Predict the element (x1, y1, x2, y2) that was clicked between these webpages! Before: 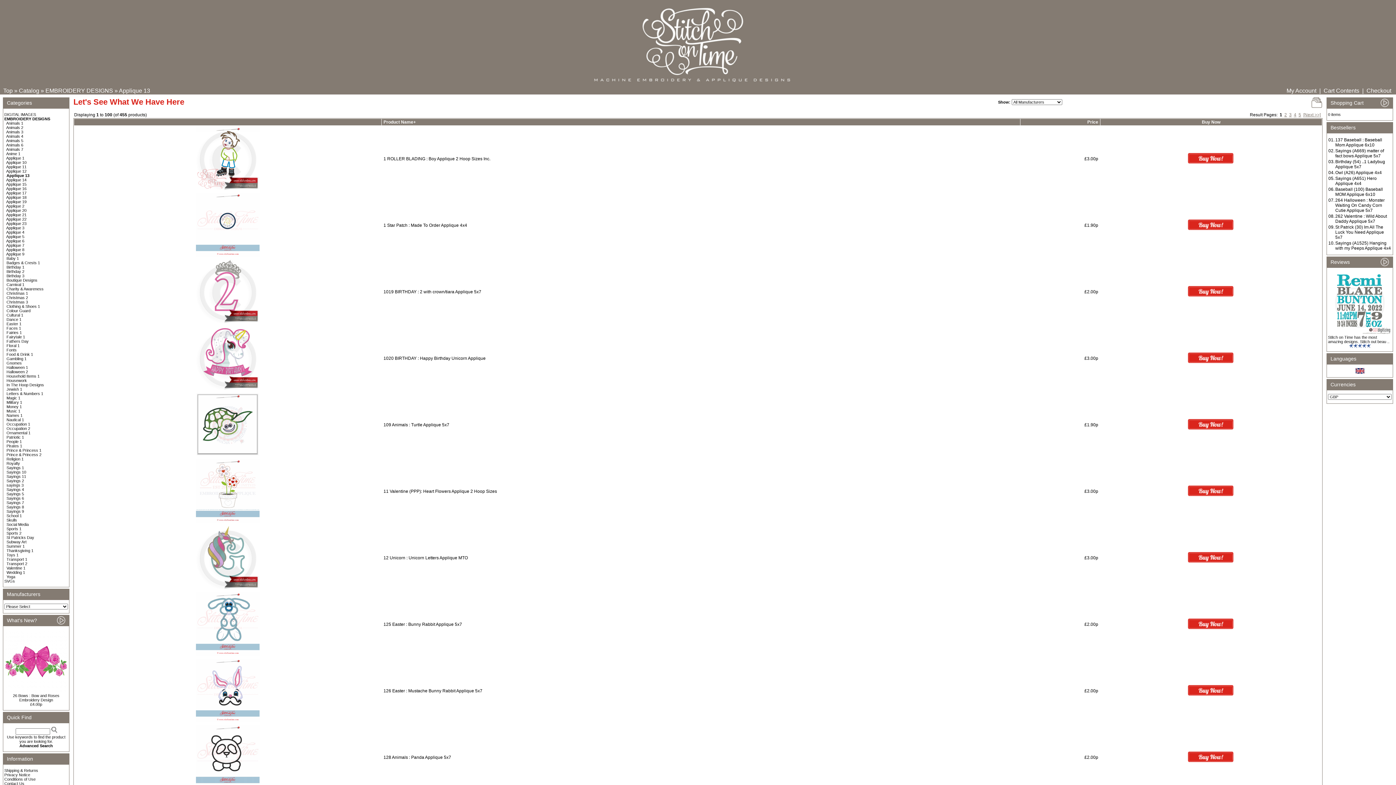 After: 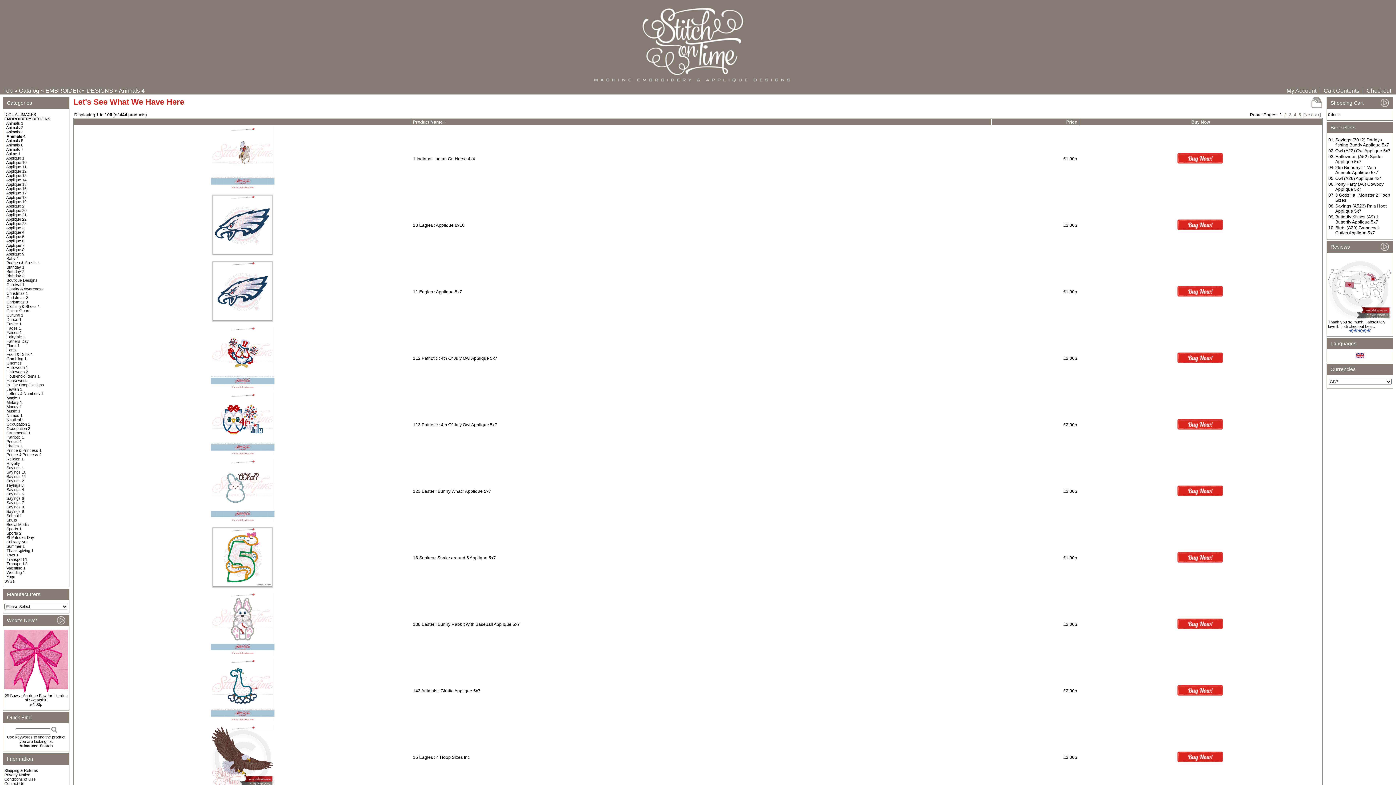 Action: label: Animals 4 bbox: (6, 134, 23, 138)